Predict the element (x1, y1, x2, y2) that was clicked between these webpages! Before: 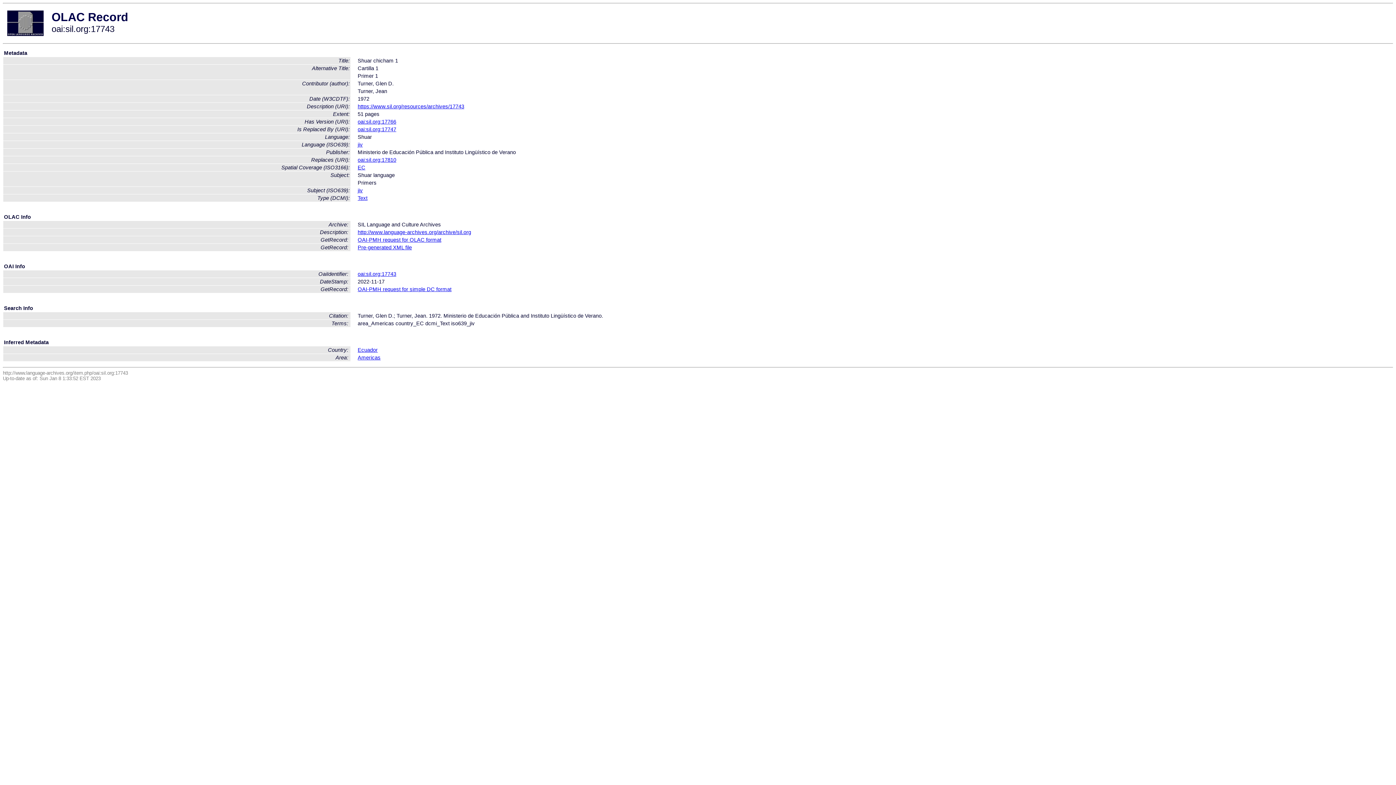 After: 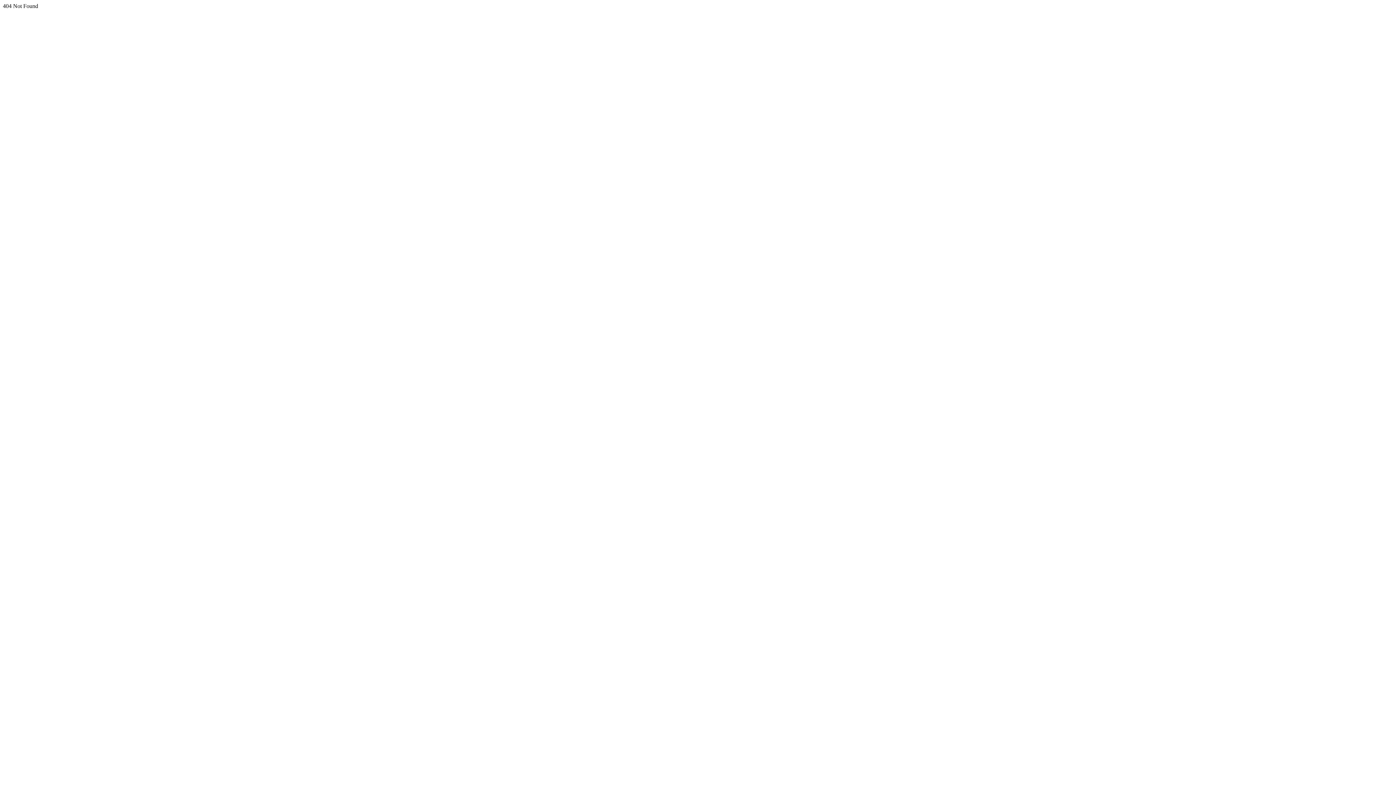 Action: bbox: (357, 244, 412, 250) label: Pre-generated XML file